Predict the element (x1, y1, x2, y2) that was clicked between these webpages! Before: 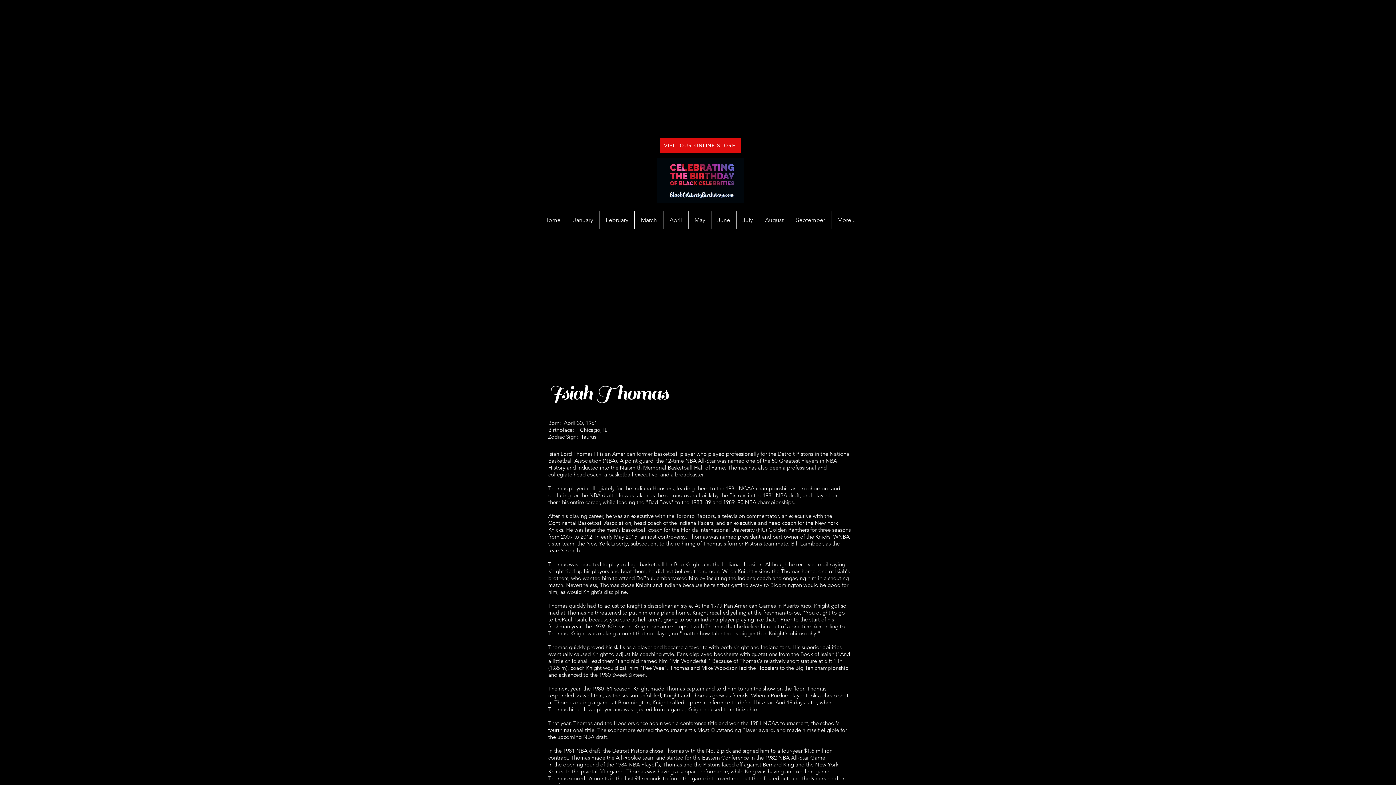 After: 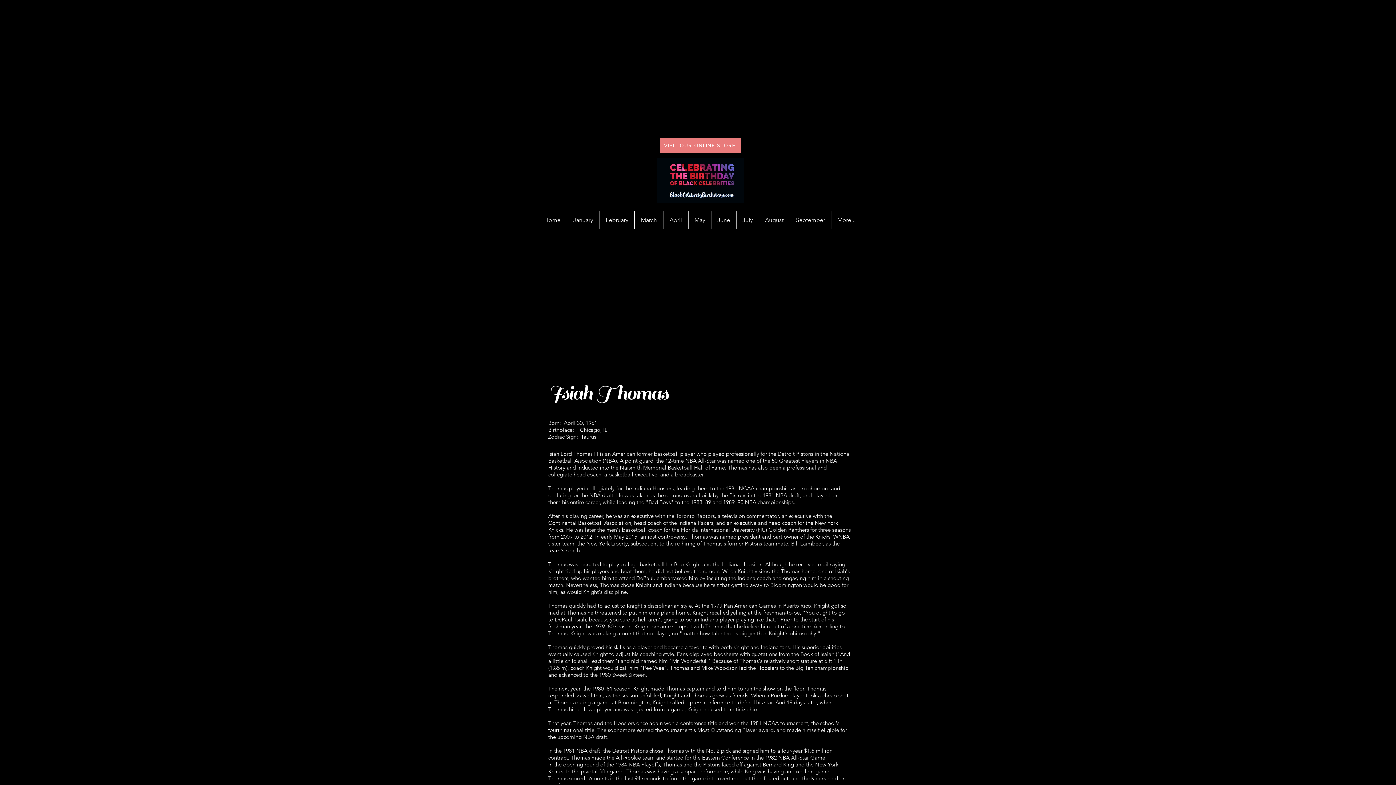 Action: label: VISIT OUR ONLINE STORE bbox: (660, 137, 741, 153)